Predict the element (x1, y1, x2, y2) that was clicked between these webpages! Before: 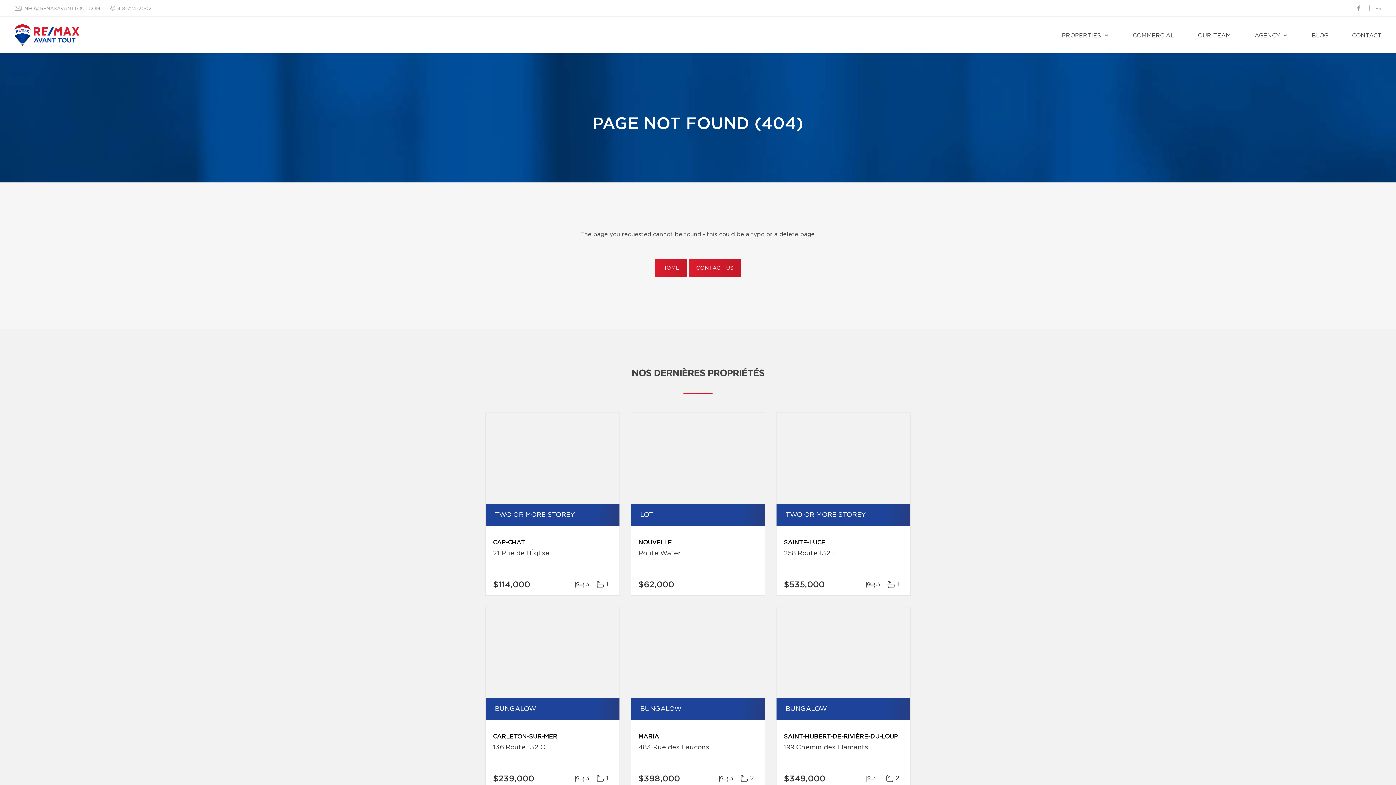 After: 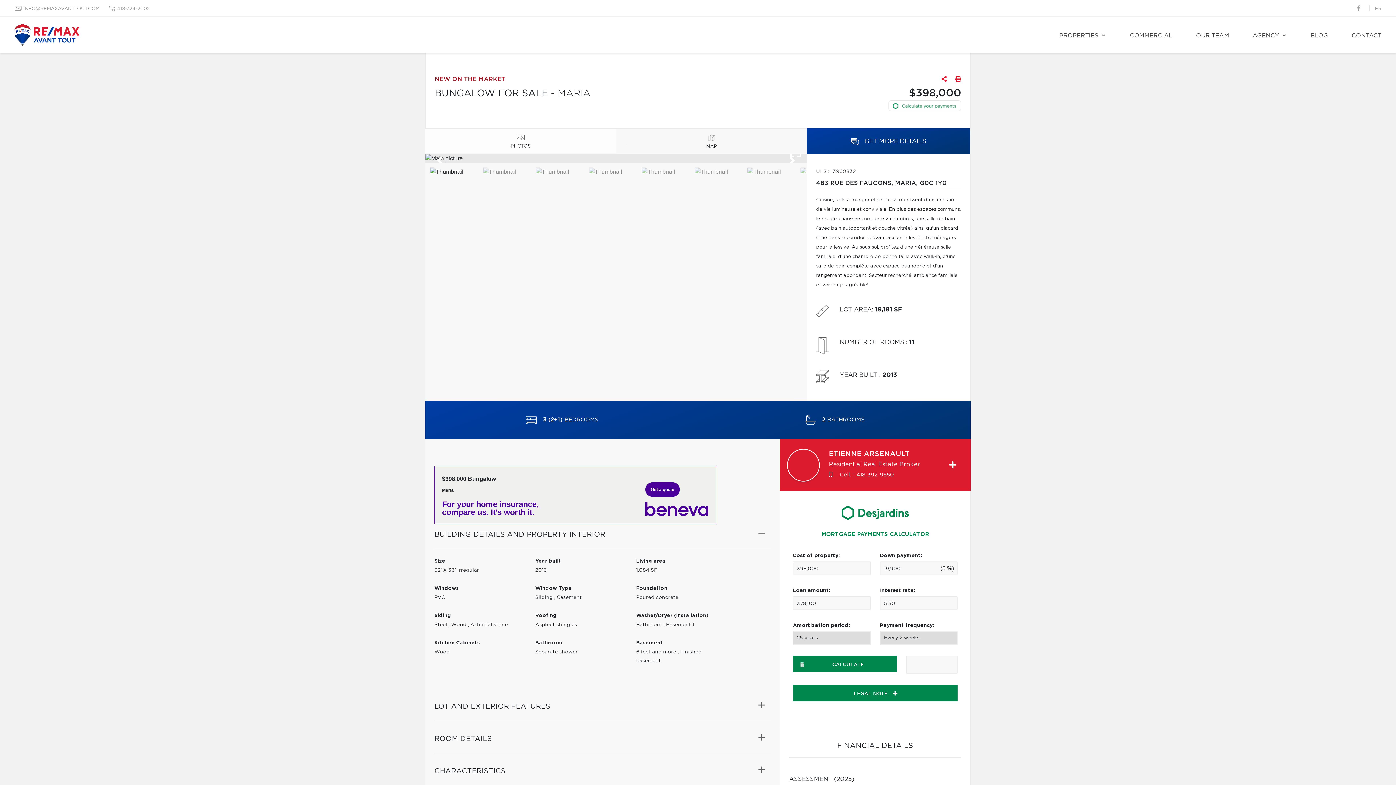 Action: bbox: (631, 607, 765, 698)